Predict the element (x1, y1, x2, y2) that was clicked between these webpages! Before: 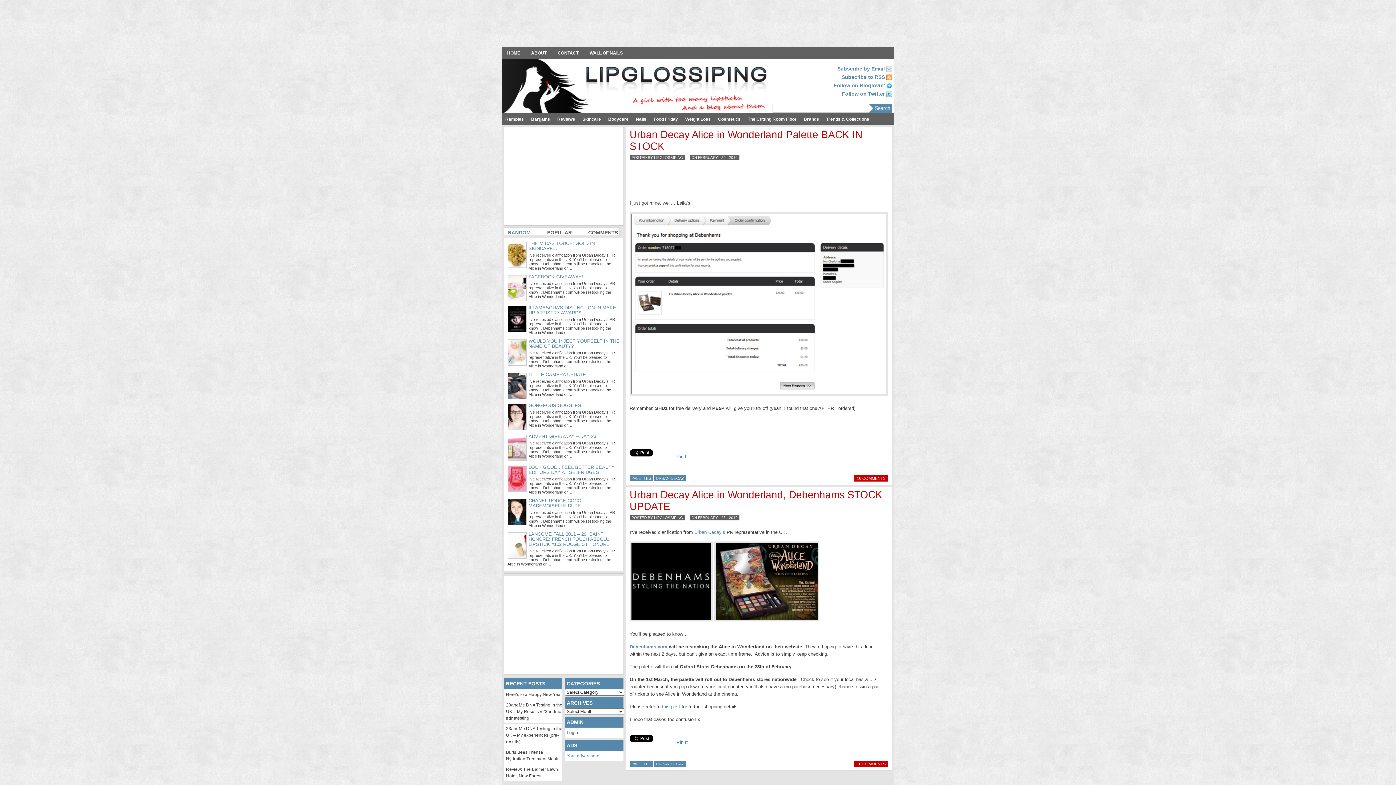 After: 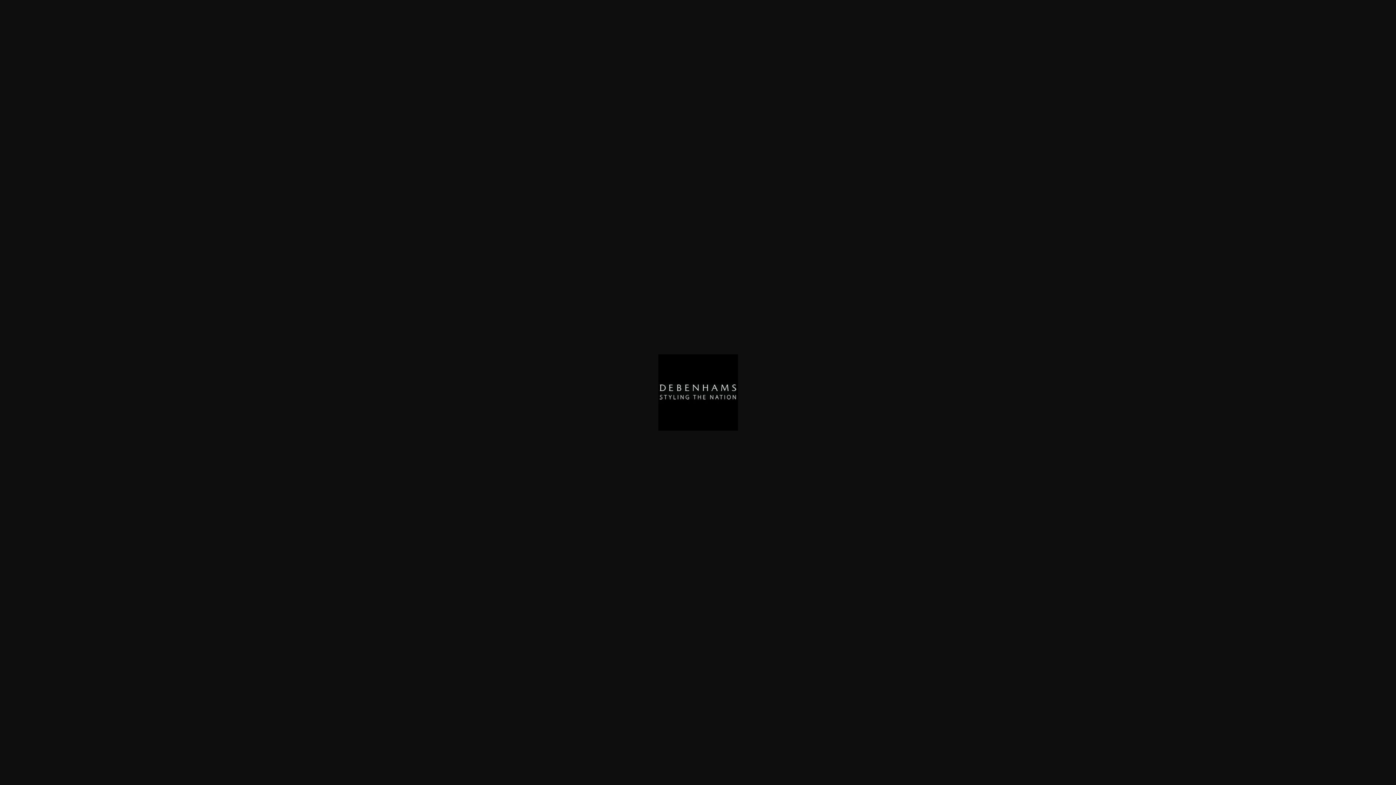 Action: label:   bbox: (629, 579, 714, 586)